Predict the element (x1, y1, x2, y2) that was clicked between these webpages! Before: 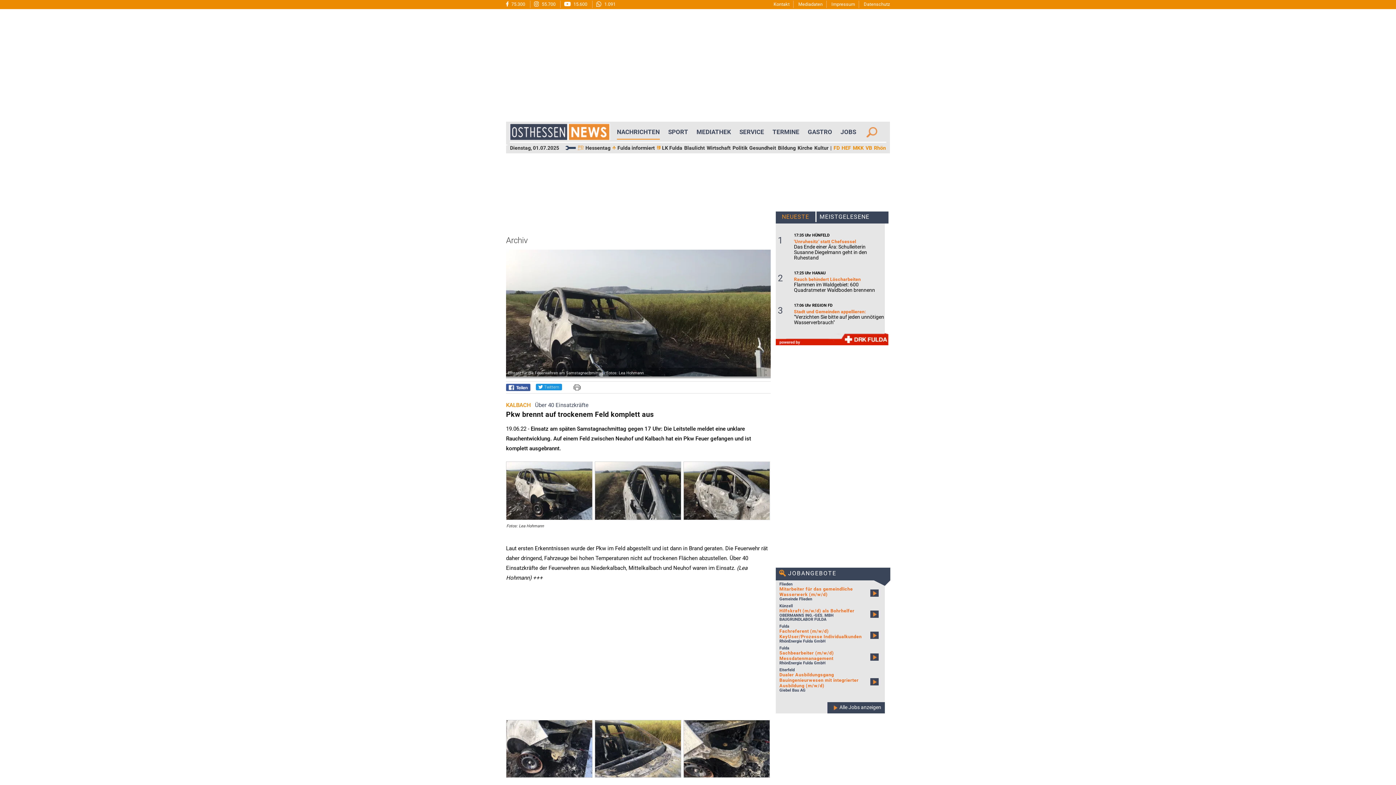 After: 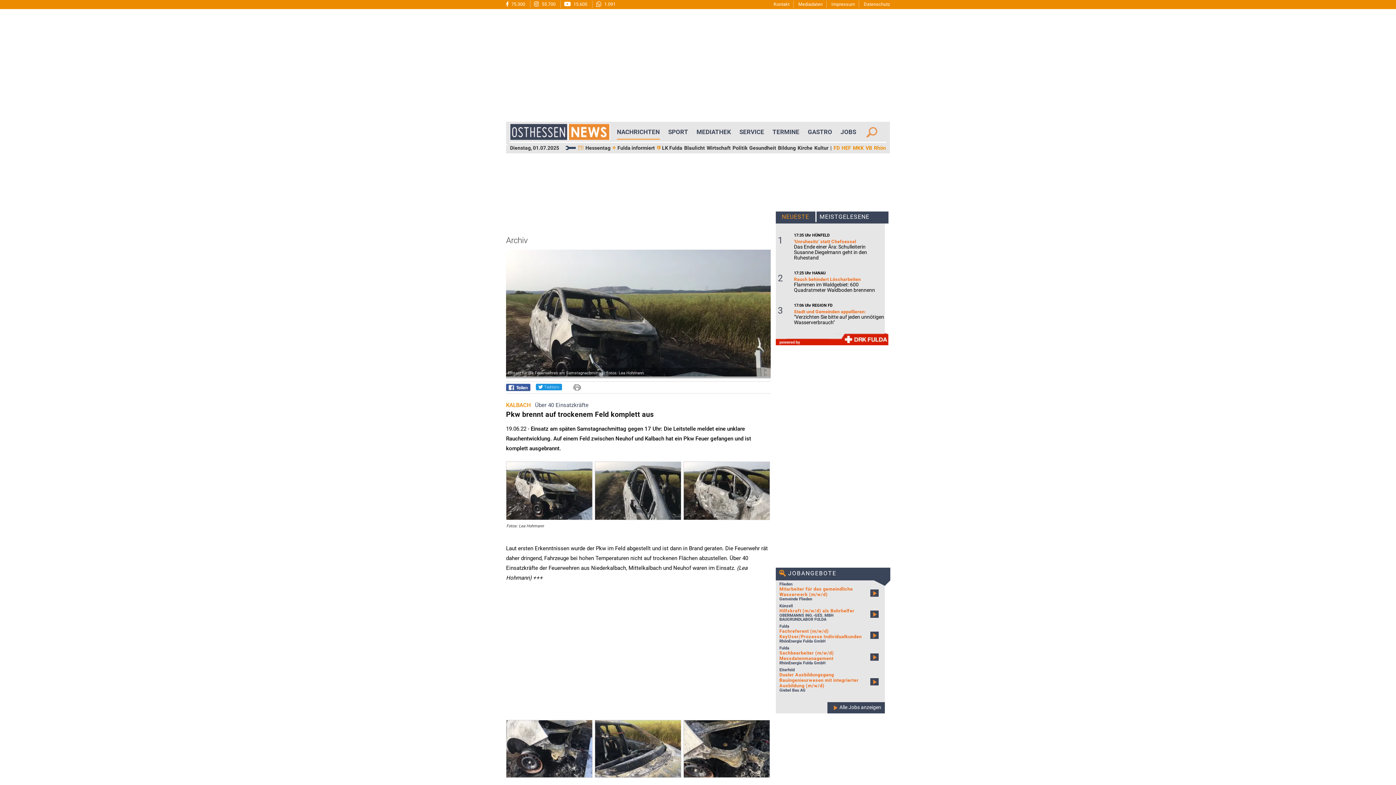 Action: bbox: (592, 0, 619, 8) label:  1.091